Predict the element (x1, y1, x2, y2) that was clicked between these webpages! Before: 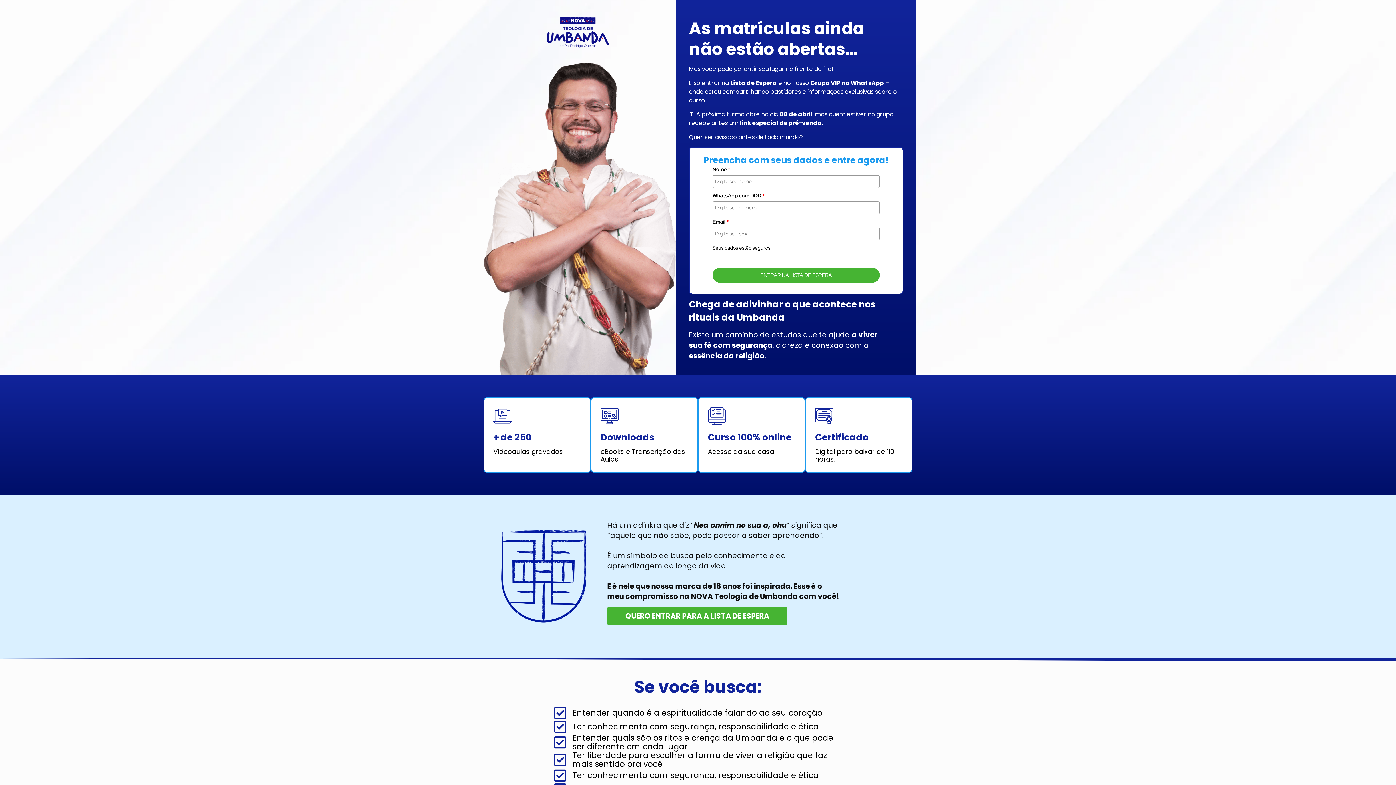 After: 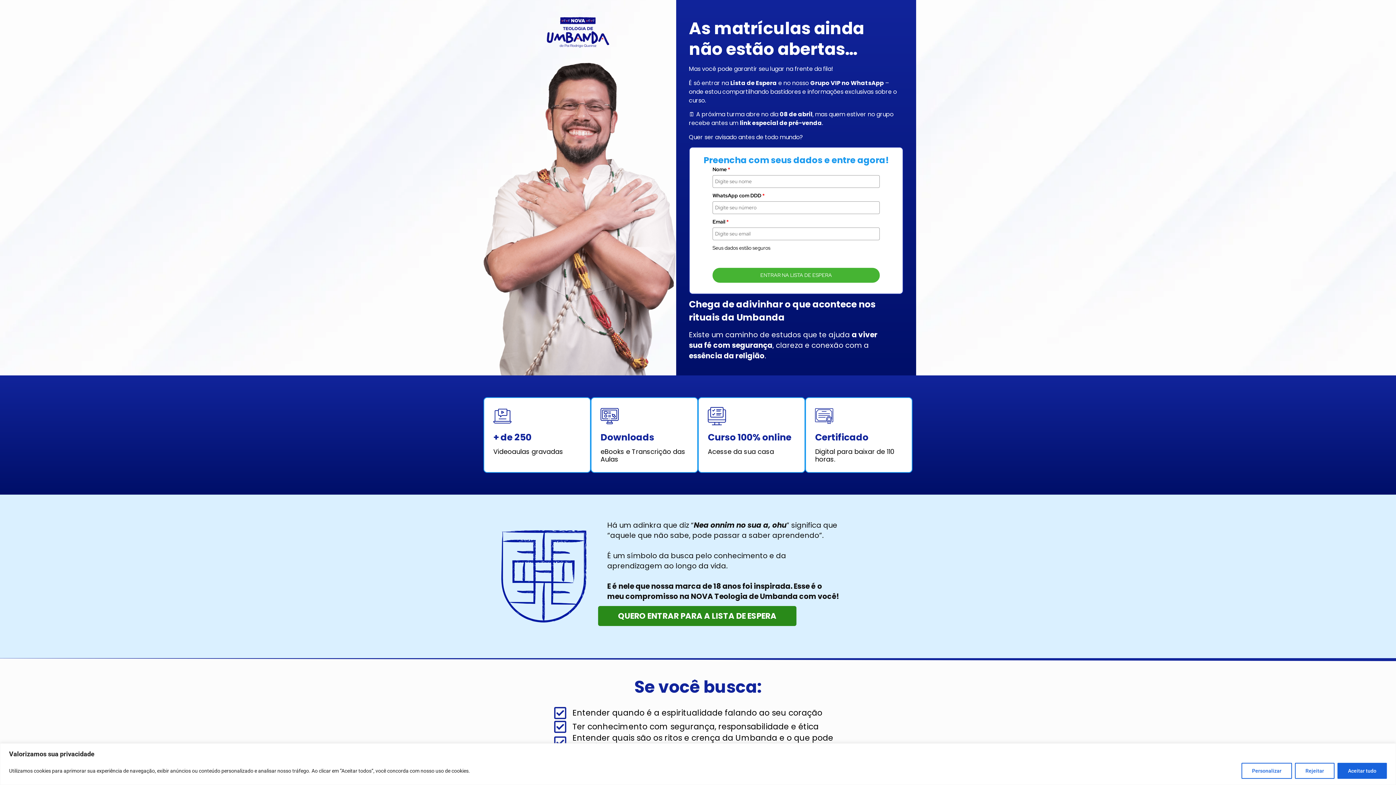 Action: label: QUERO ENTRAR PARA A LISTA DE ESPERA bbox: (607, 607, 787, 625)